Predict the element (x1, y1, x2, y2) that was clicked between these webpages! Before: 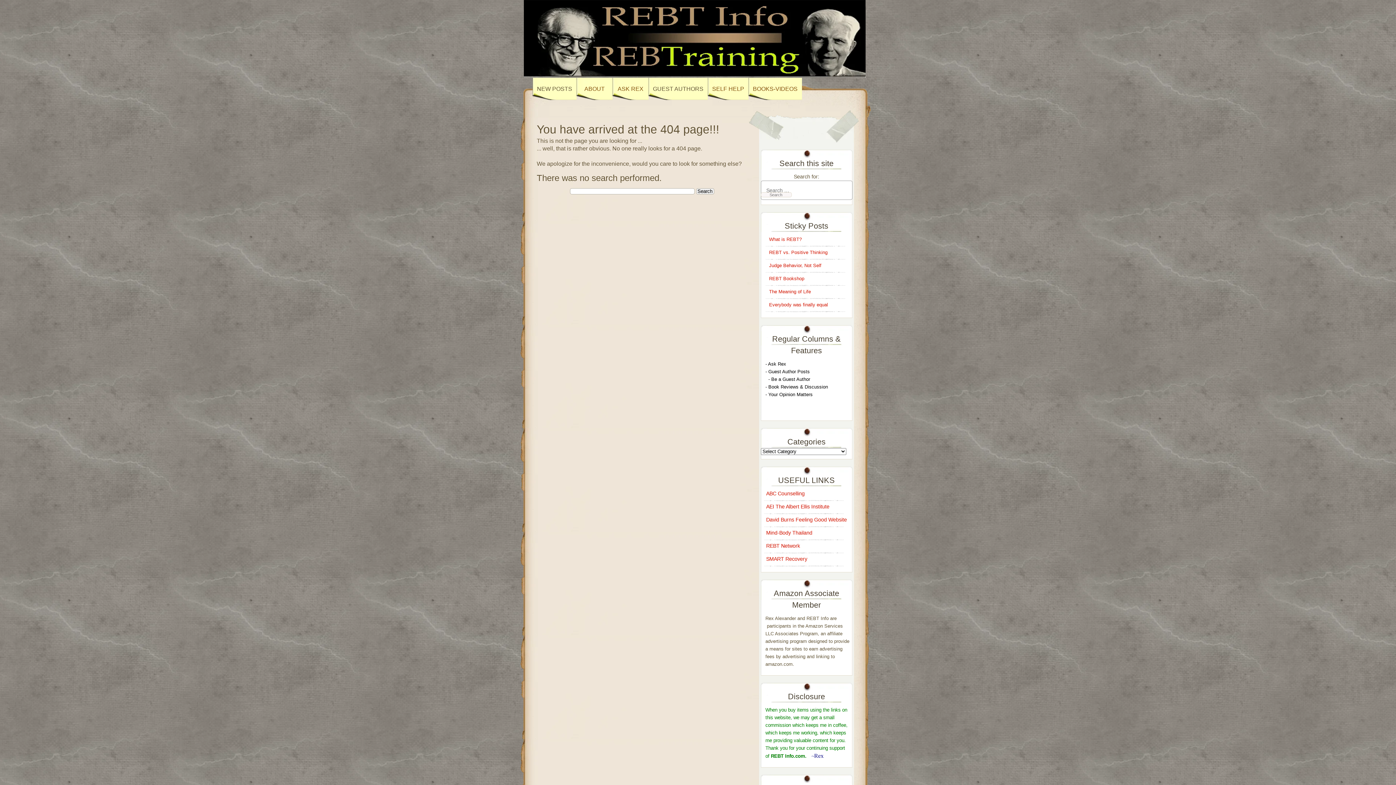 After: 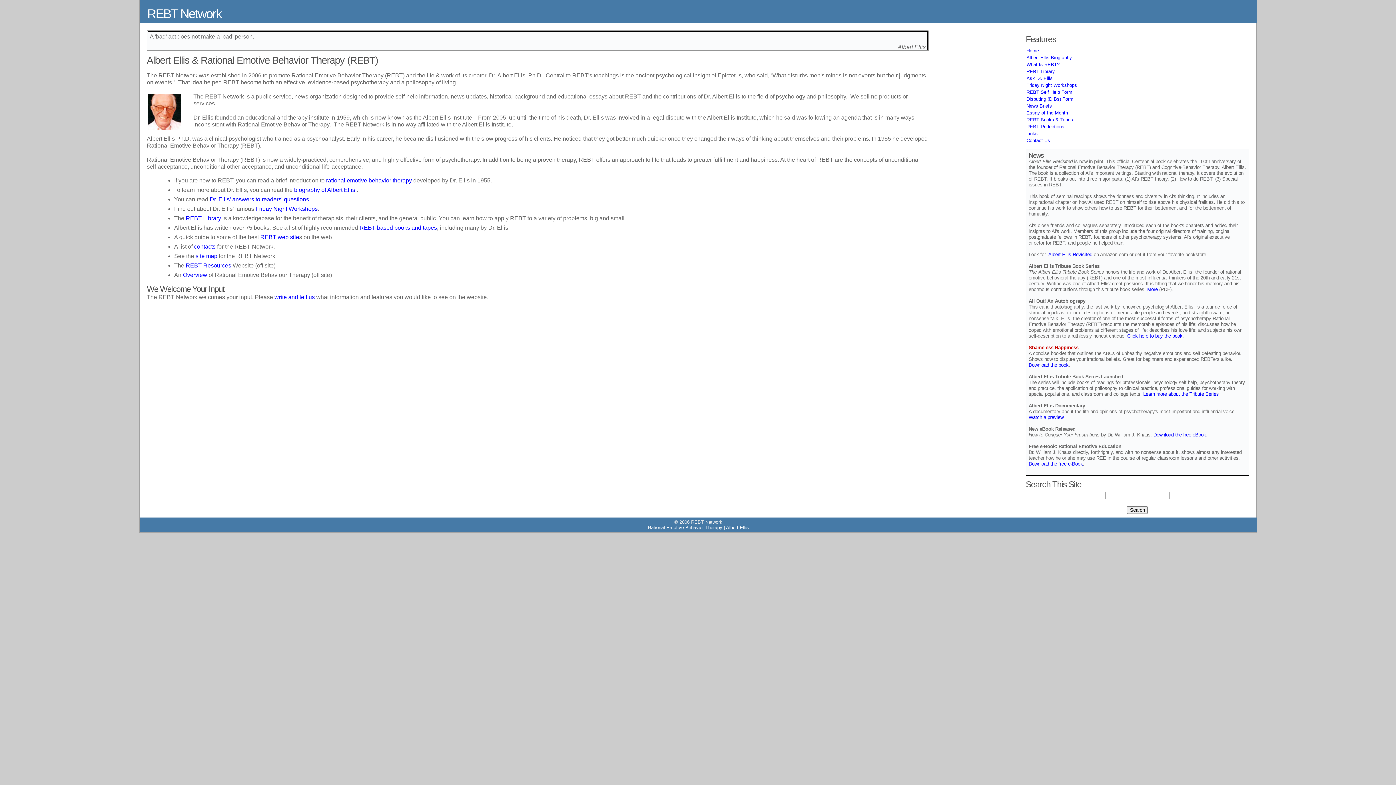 Action: label: REBT Network bbox: (766, 543, 800, 549)